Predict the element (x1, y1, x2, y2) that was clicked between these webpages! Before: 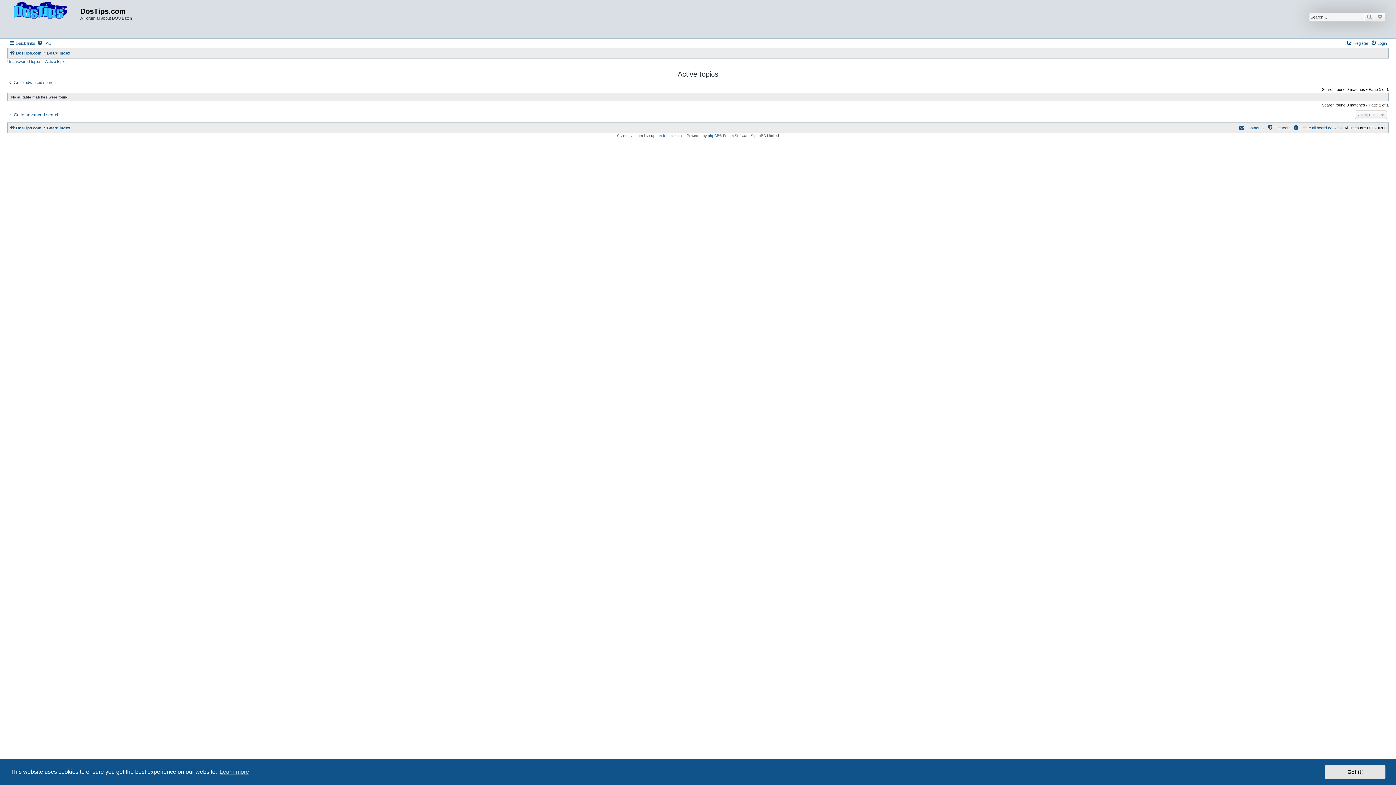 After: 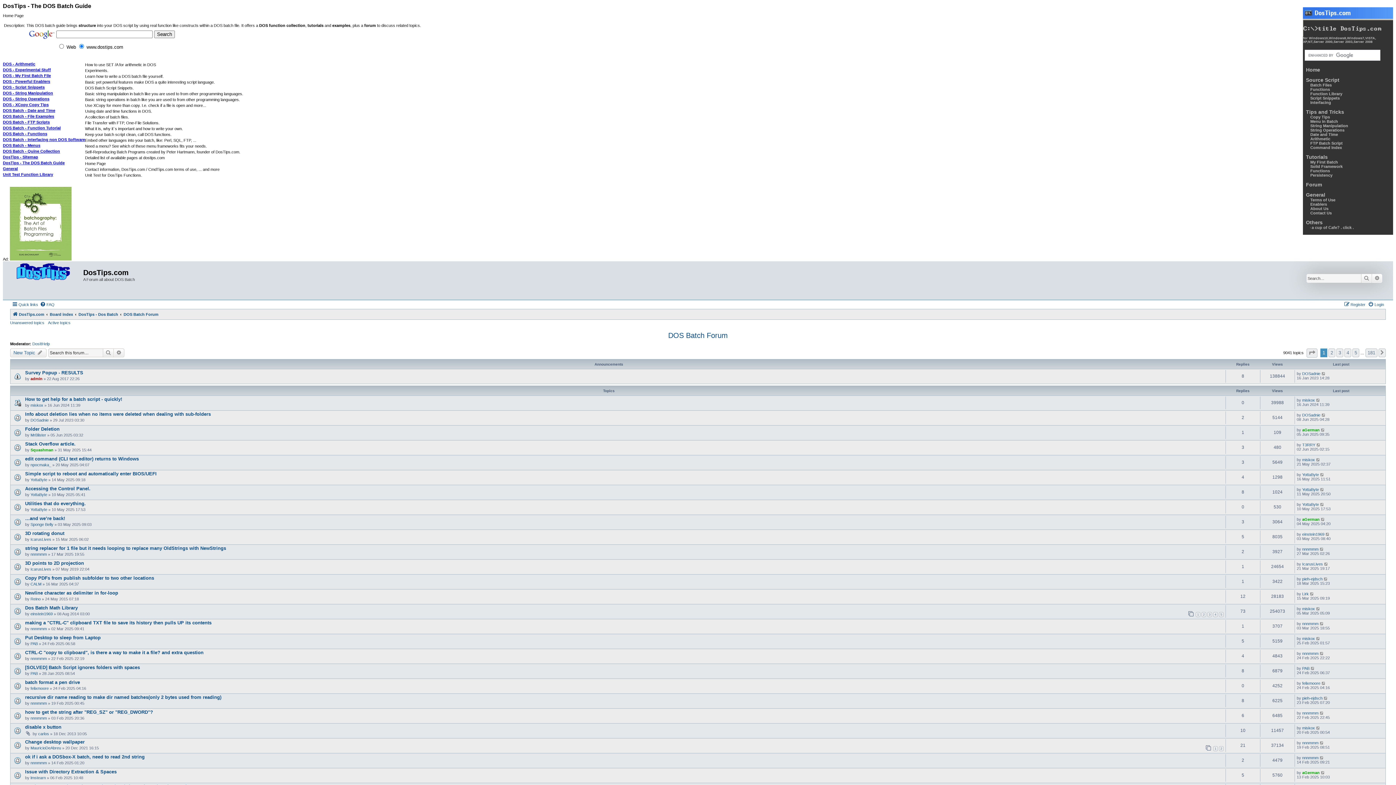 Action: bbox: (9, 1, 80, 36)